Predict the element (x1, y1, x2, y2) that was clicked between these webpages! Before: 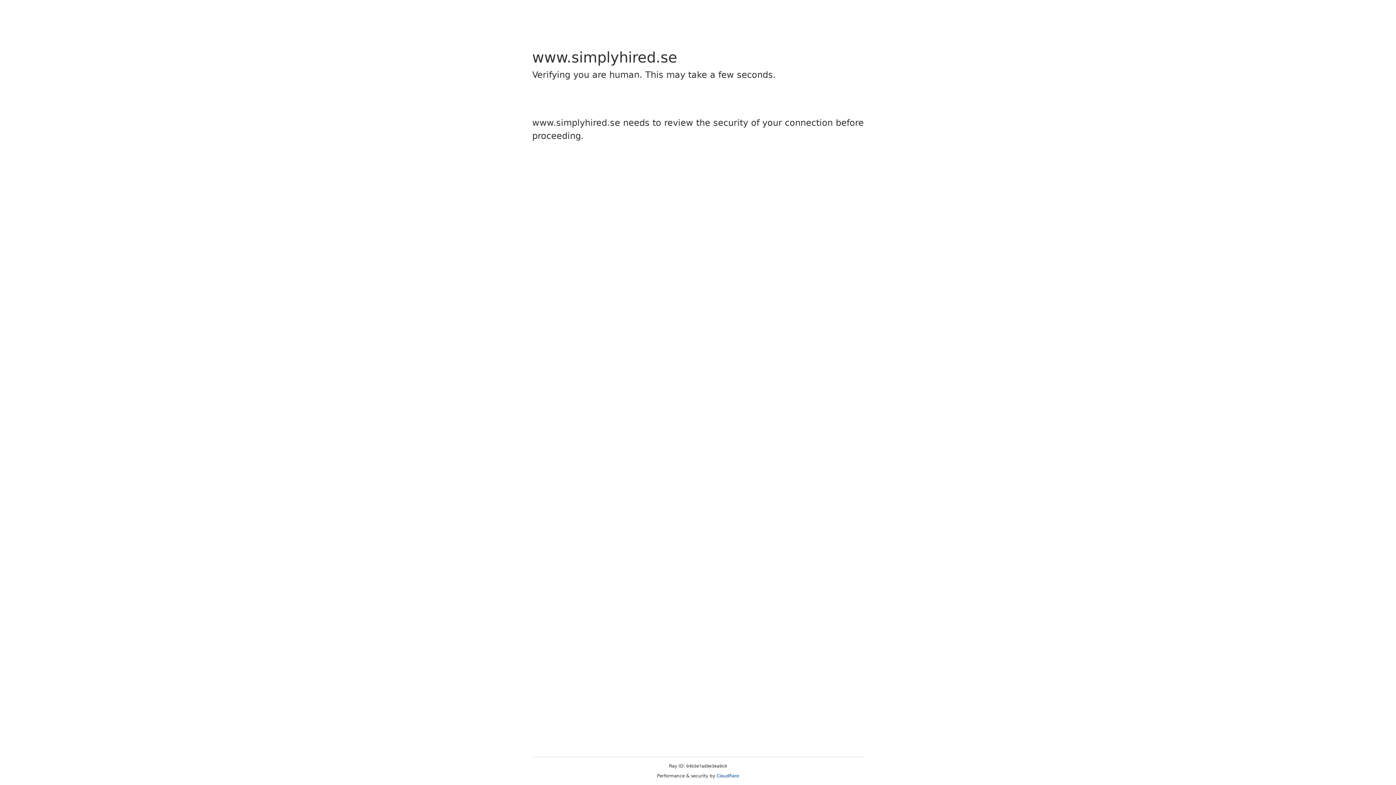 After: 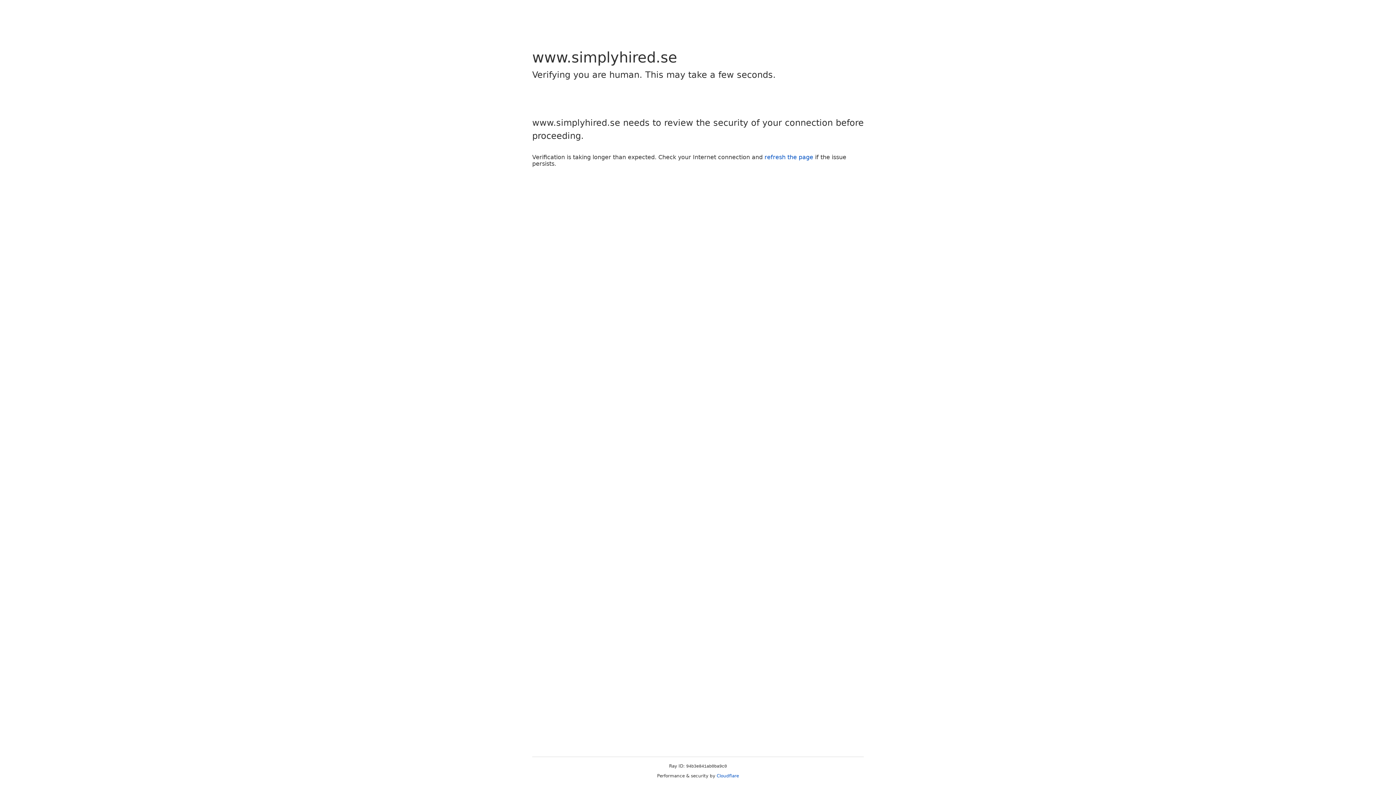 Action: label: Cloudflare bbox: (716, 773, 739, 778)